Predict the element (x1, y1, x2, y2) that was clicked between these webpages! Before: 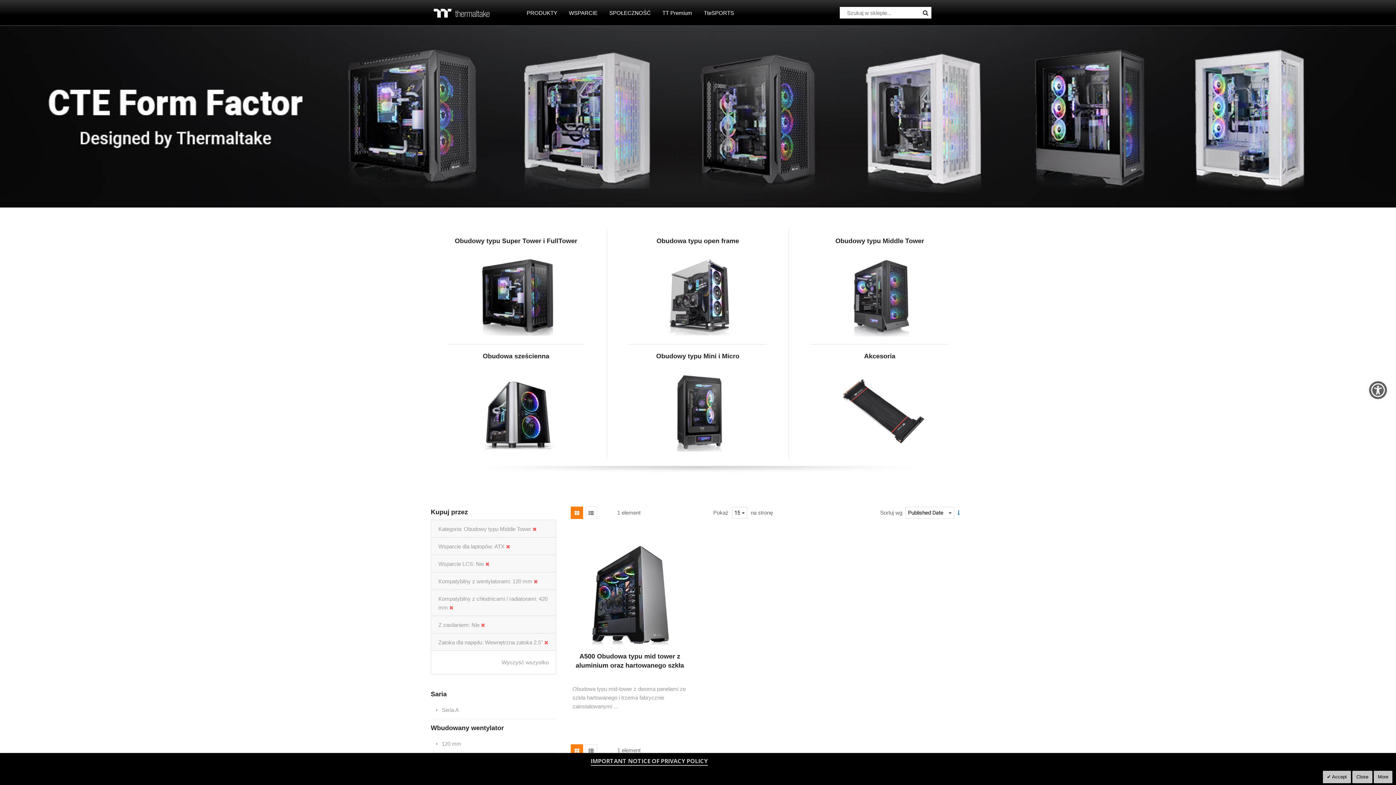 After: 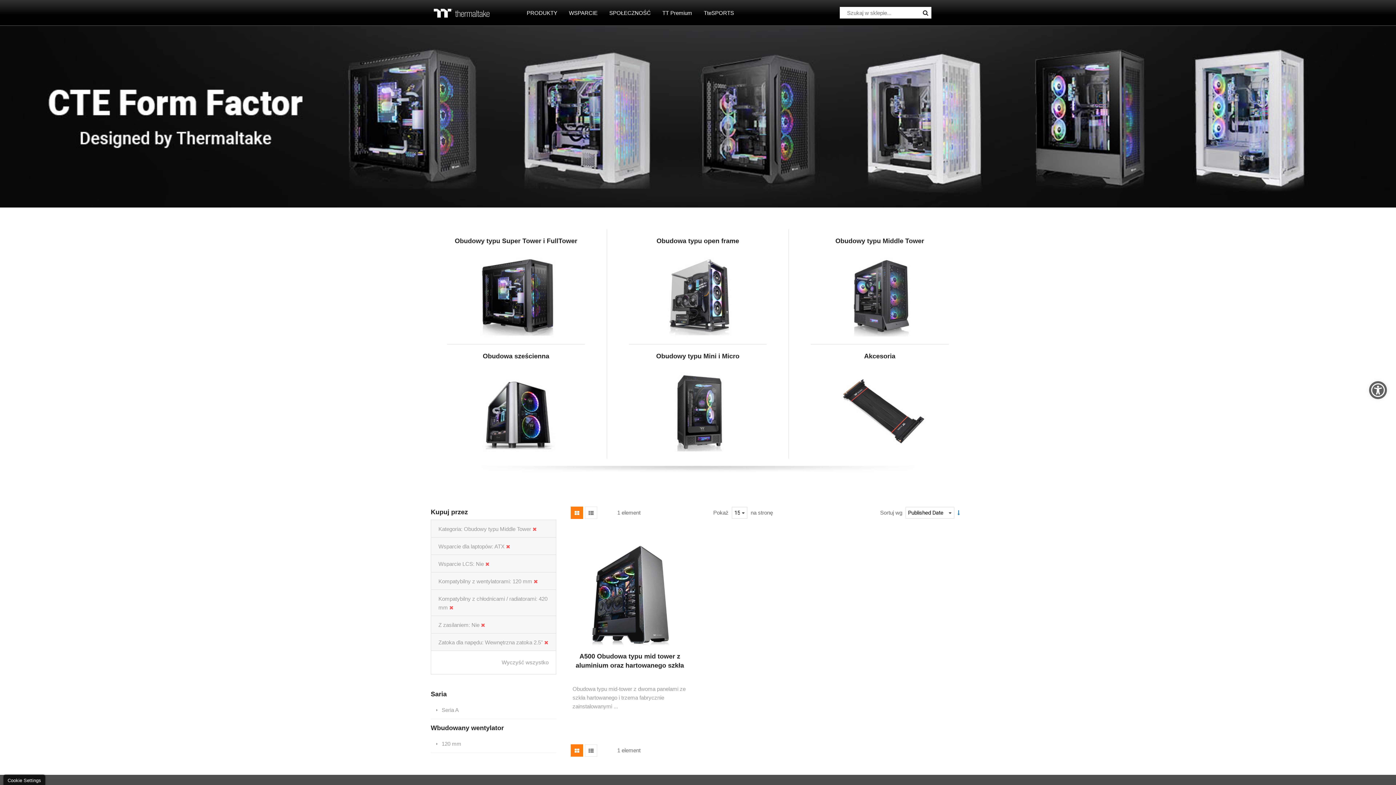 Action: label: Close bbox: (1352, 771, 1372, 783)